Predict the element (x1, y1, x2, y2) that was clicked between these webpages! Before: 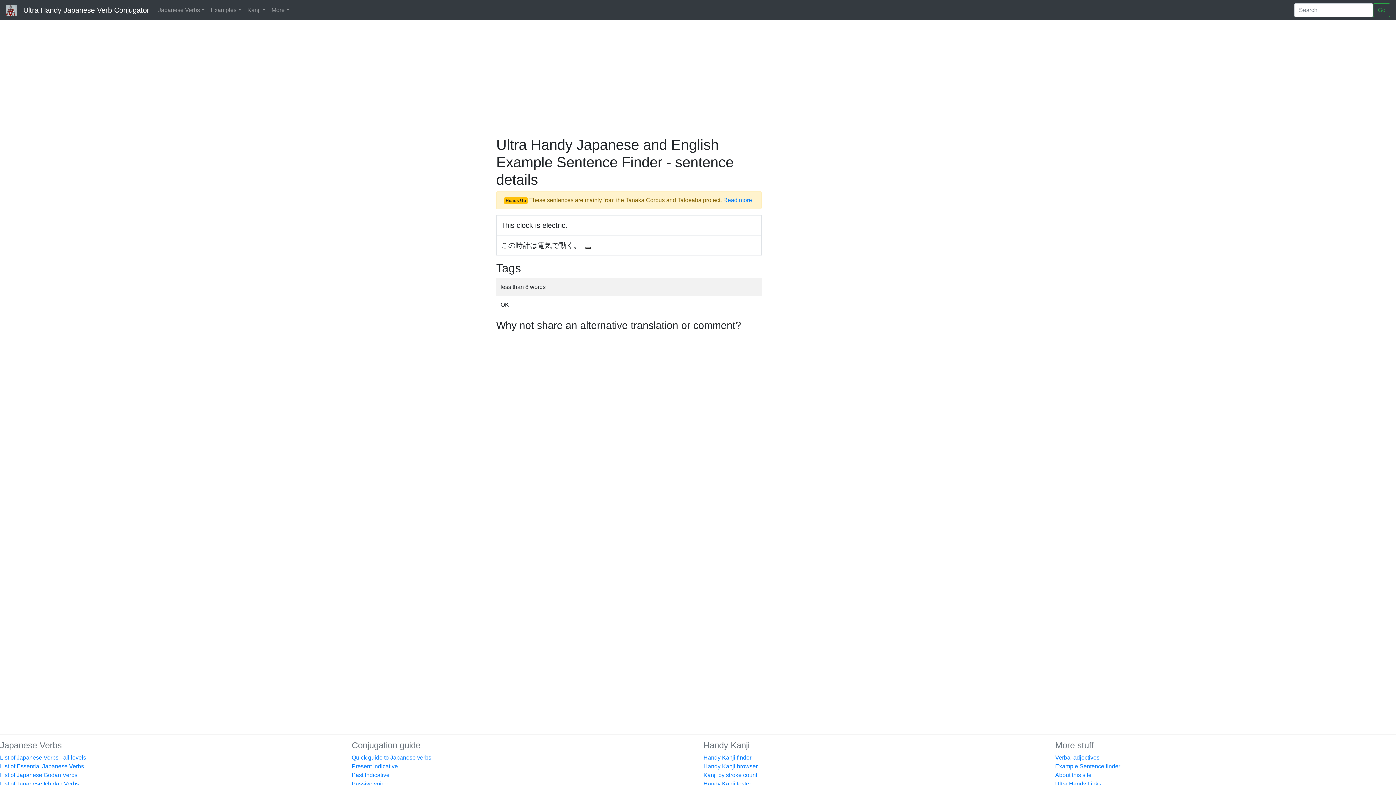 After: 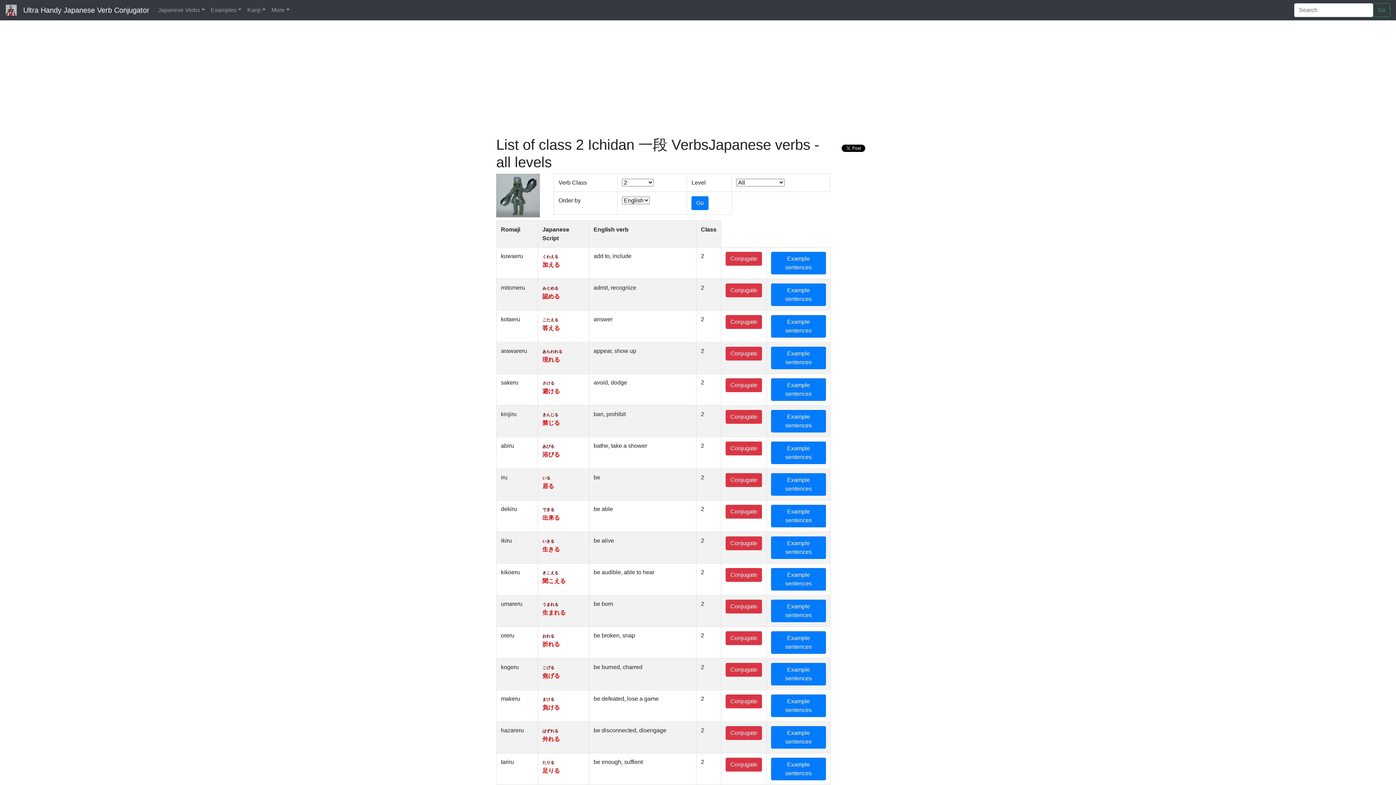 Action: bbox: (0, 781, 78, 787) label: List of Japanese Ichidan Verbs